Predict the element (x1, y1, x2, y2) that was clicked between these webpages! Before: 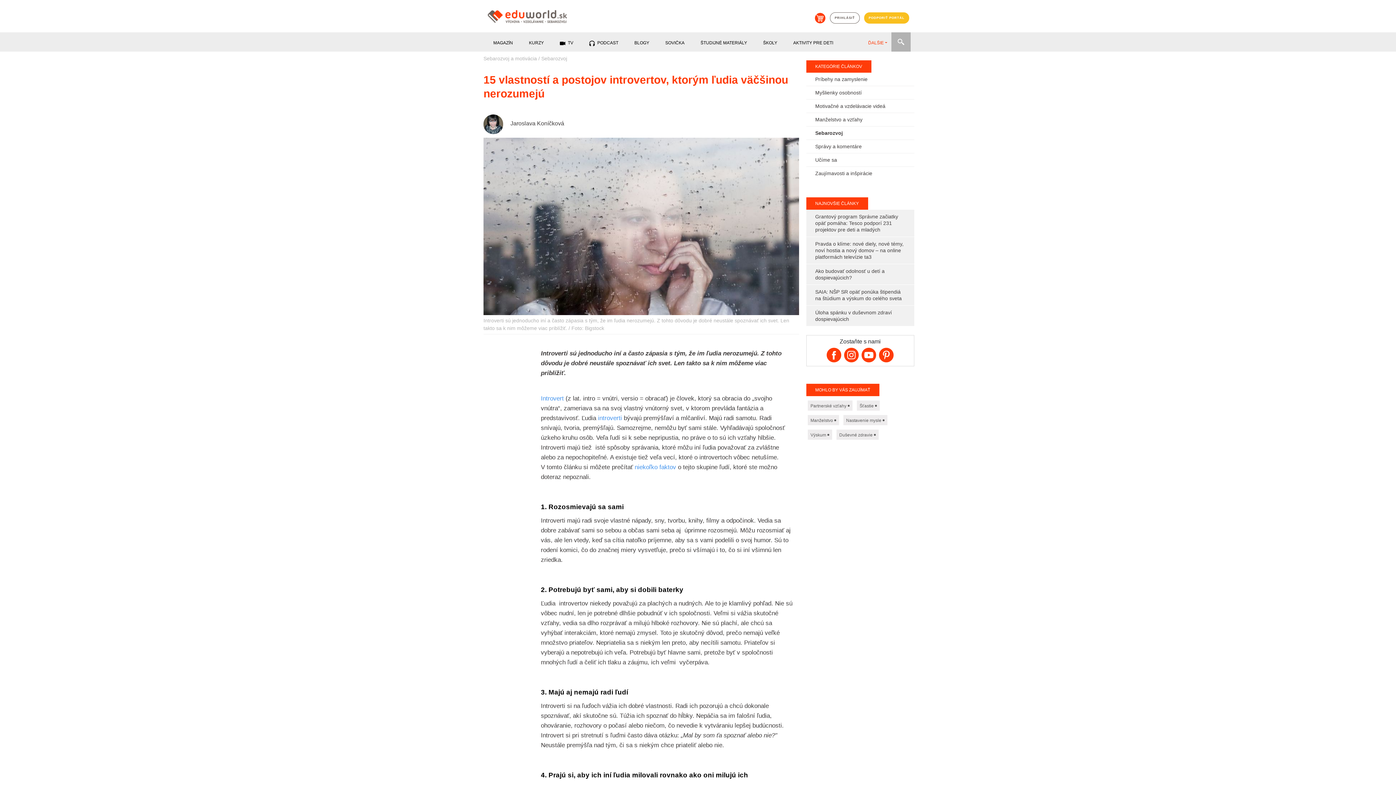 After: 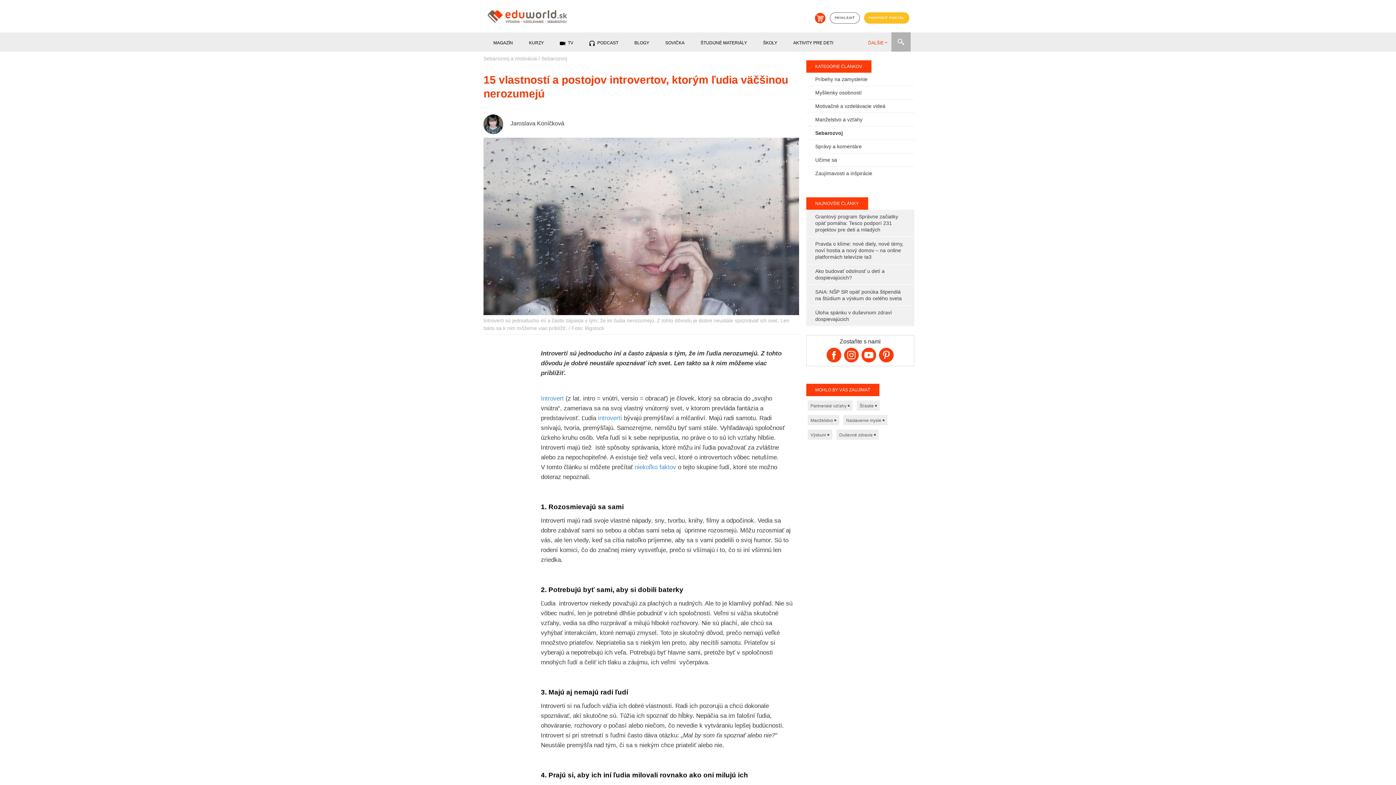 Action: bbox: (814, 14, 825, 20)